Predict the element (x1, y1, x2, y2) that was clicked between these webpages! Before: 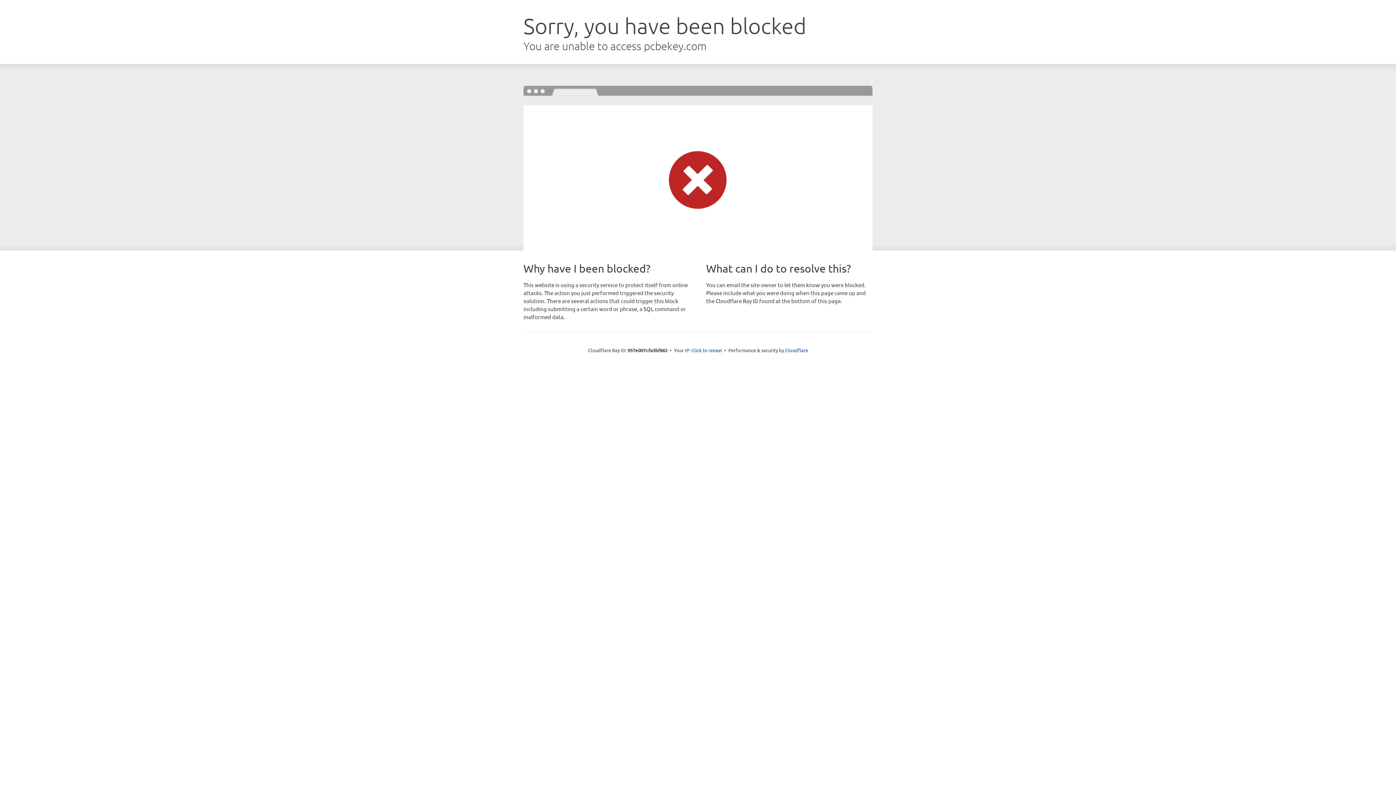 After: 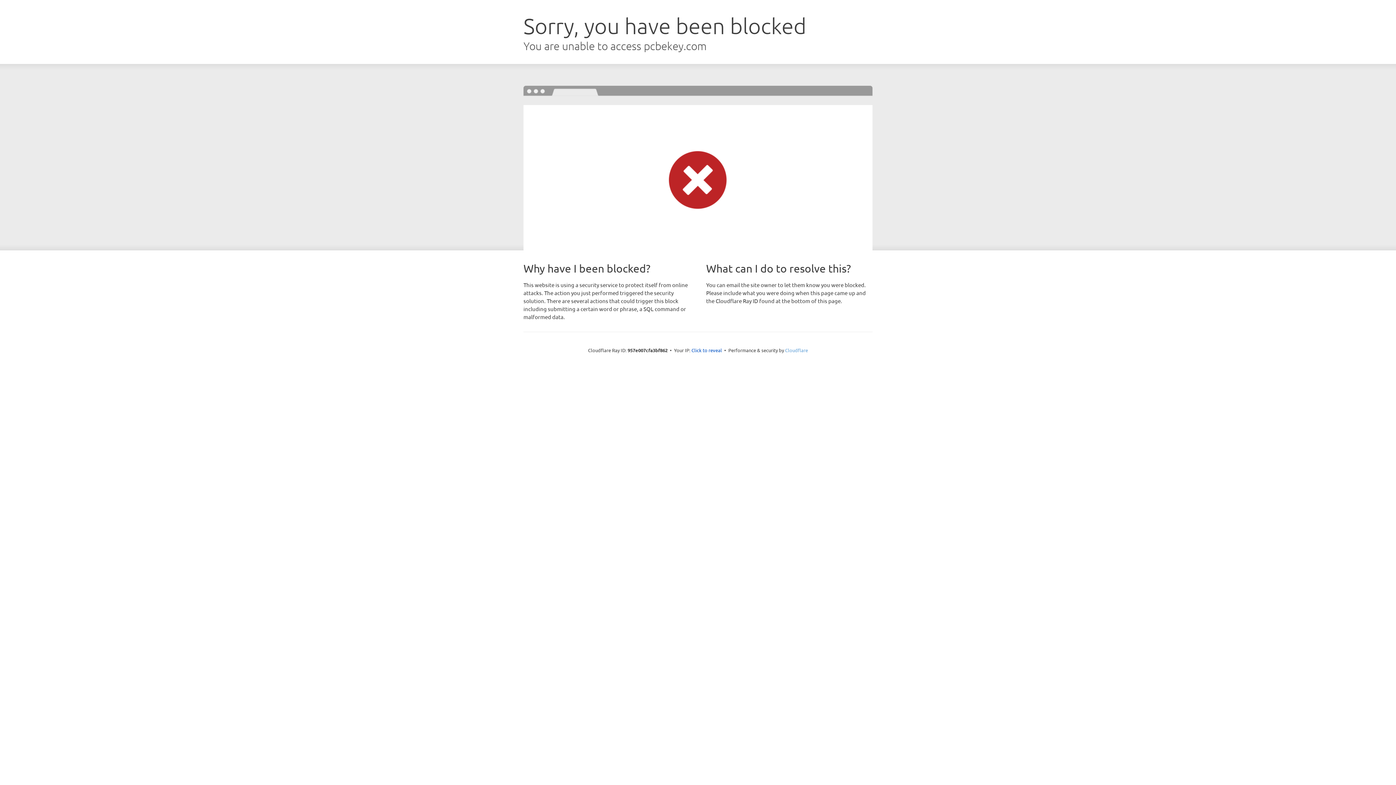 Action: bbox: (785, 347, 808, 353) label: Cloudflare